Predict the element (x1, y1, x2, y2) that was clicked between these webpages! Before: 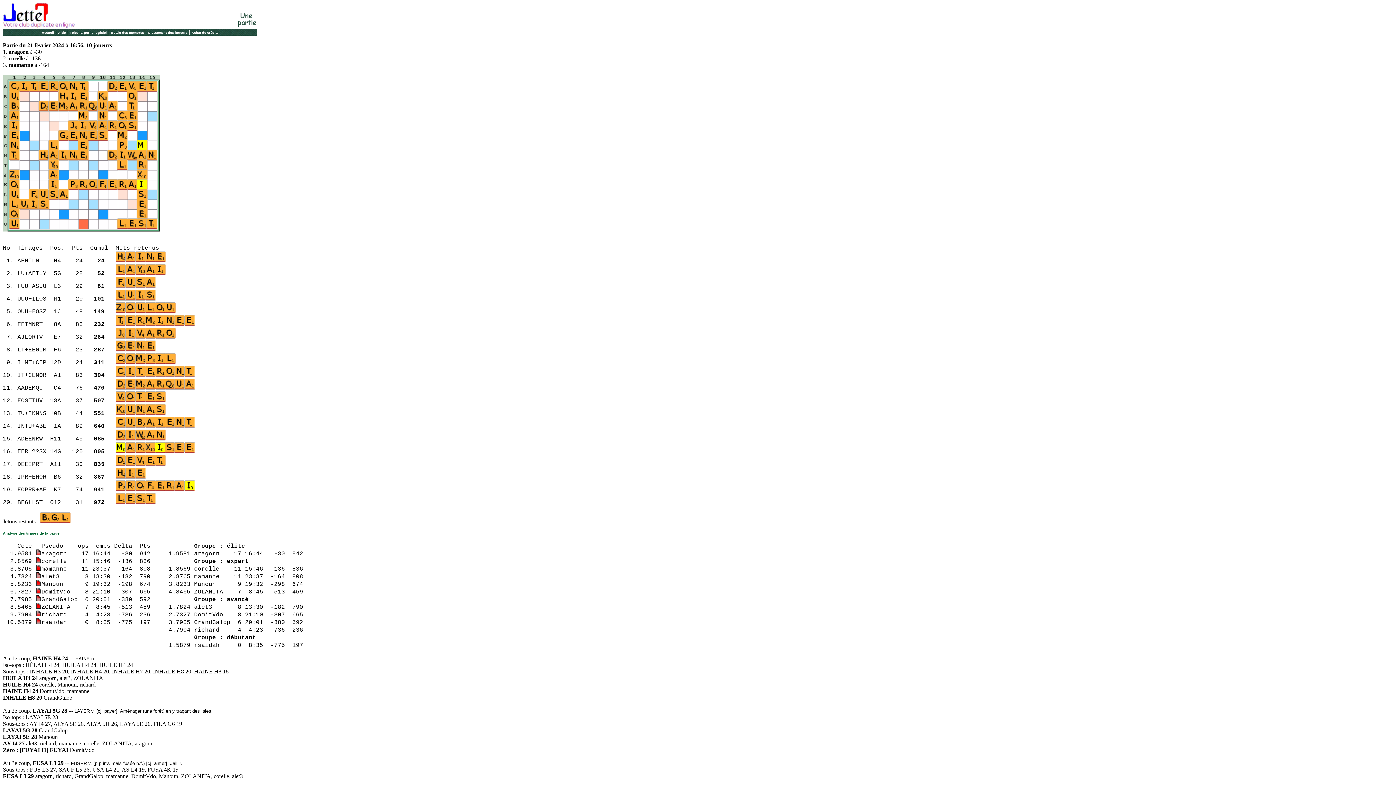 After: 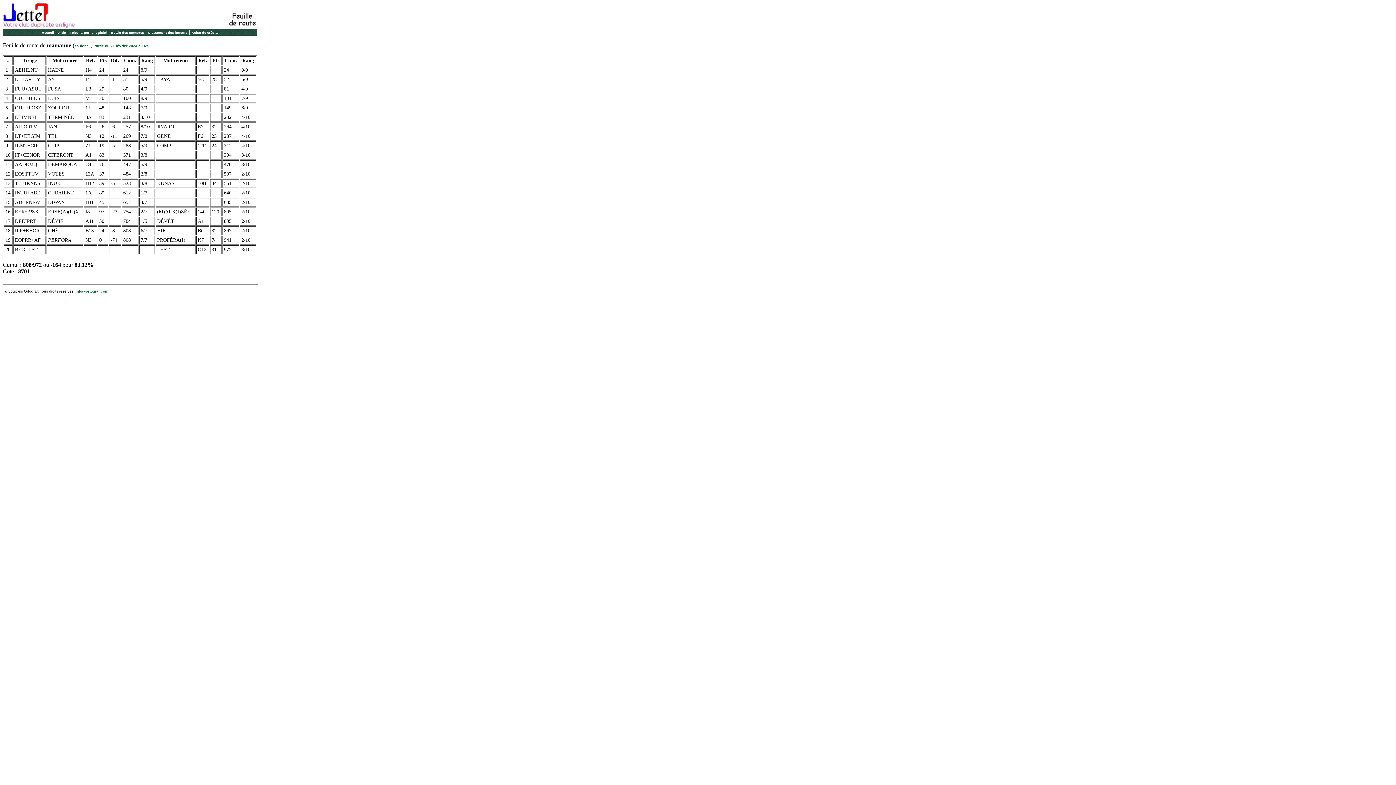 Action: bbox: (35, 567, 41, 571)